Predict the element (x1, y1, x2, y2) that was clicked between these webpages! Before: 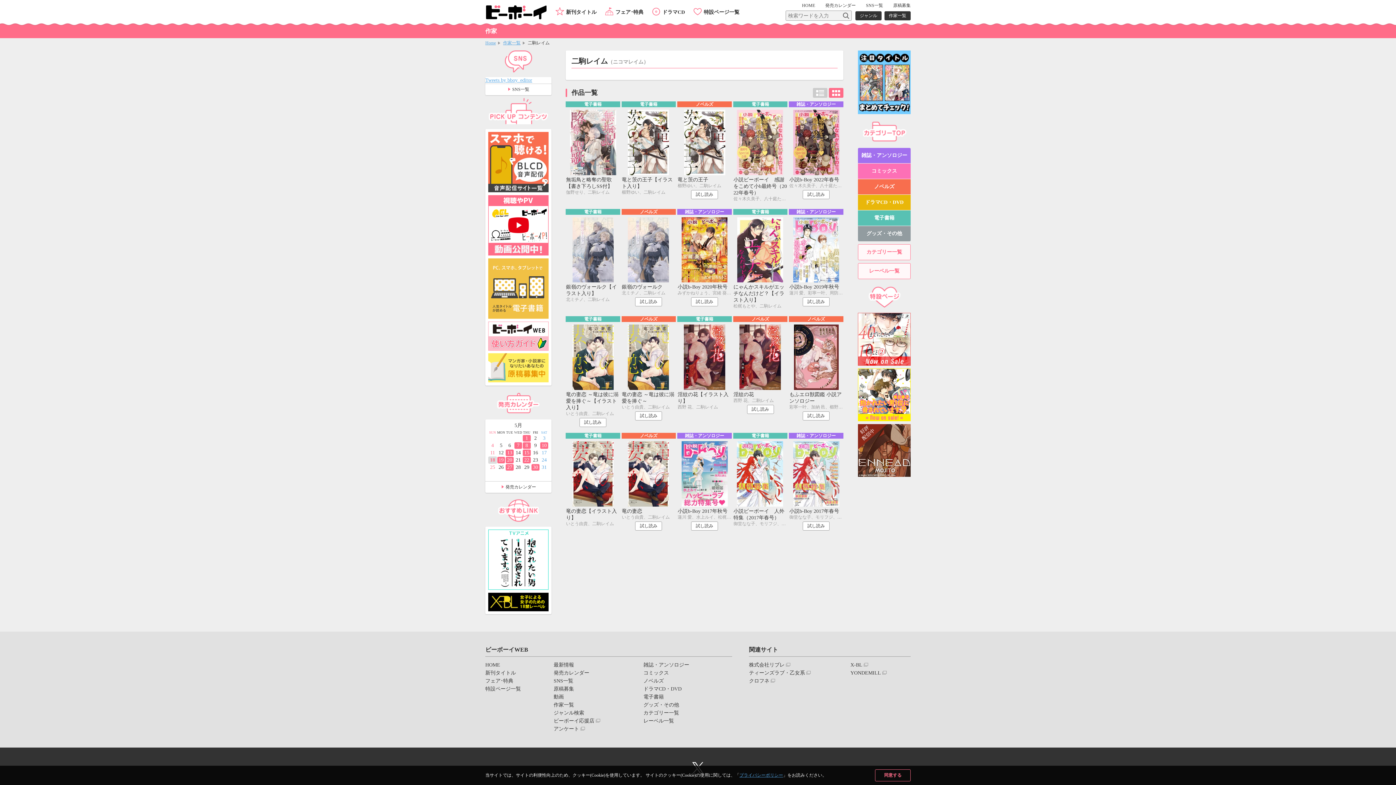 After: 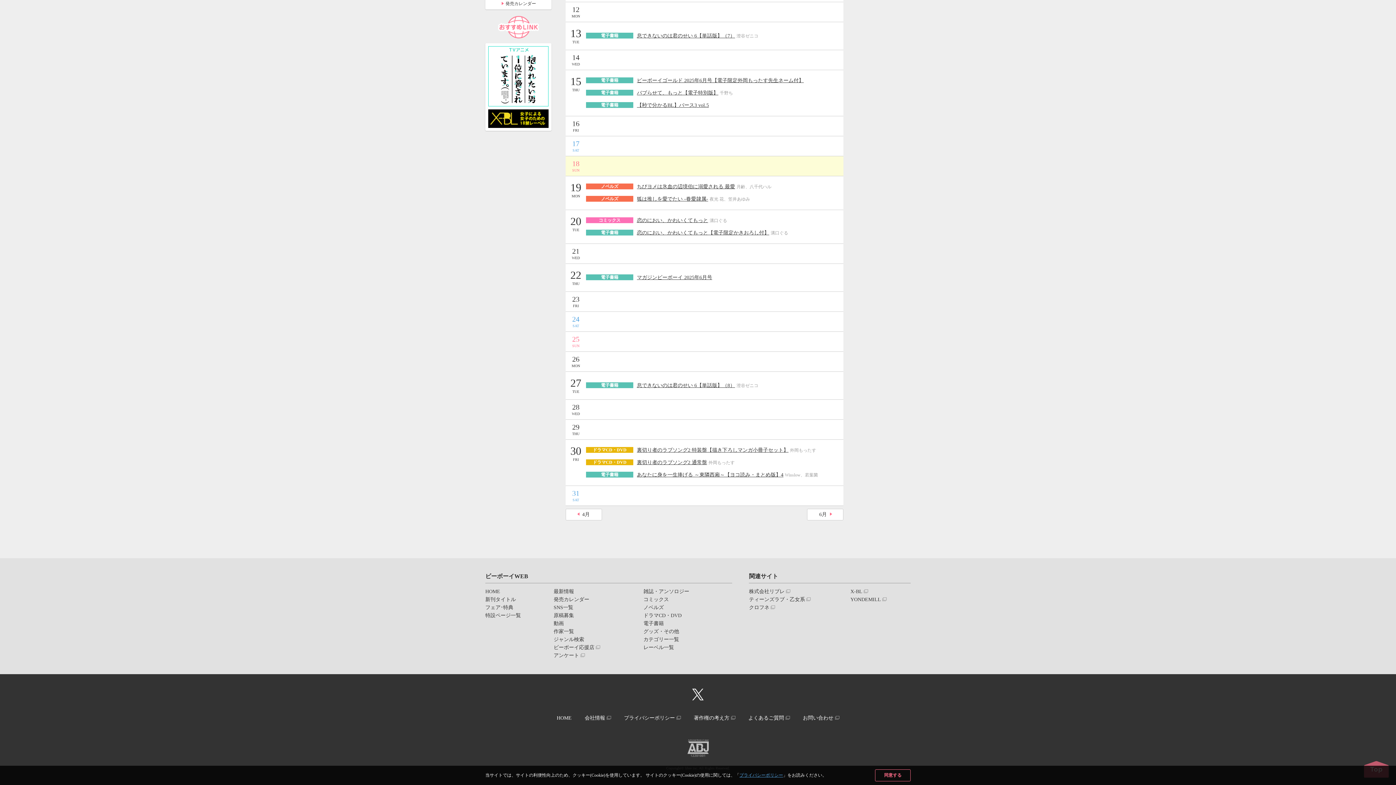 Action: label: 20 bbox: (505, 457, 513, 463)